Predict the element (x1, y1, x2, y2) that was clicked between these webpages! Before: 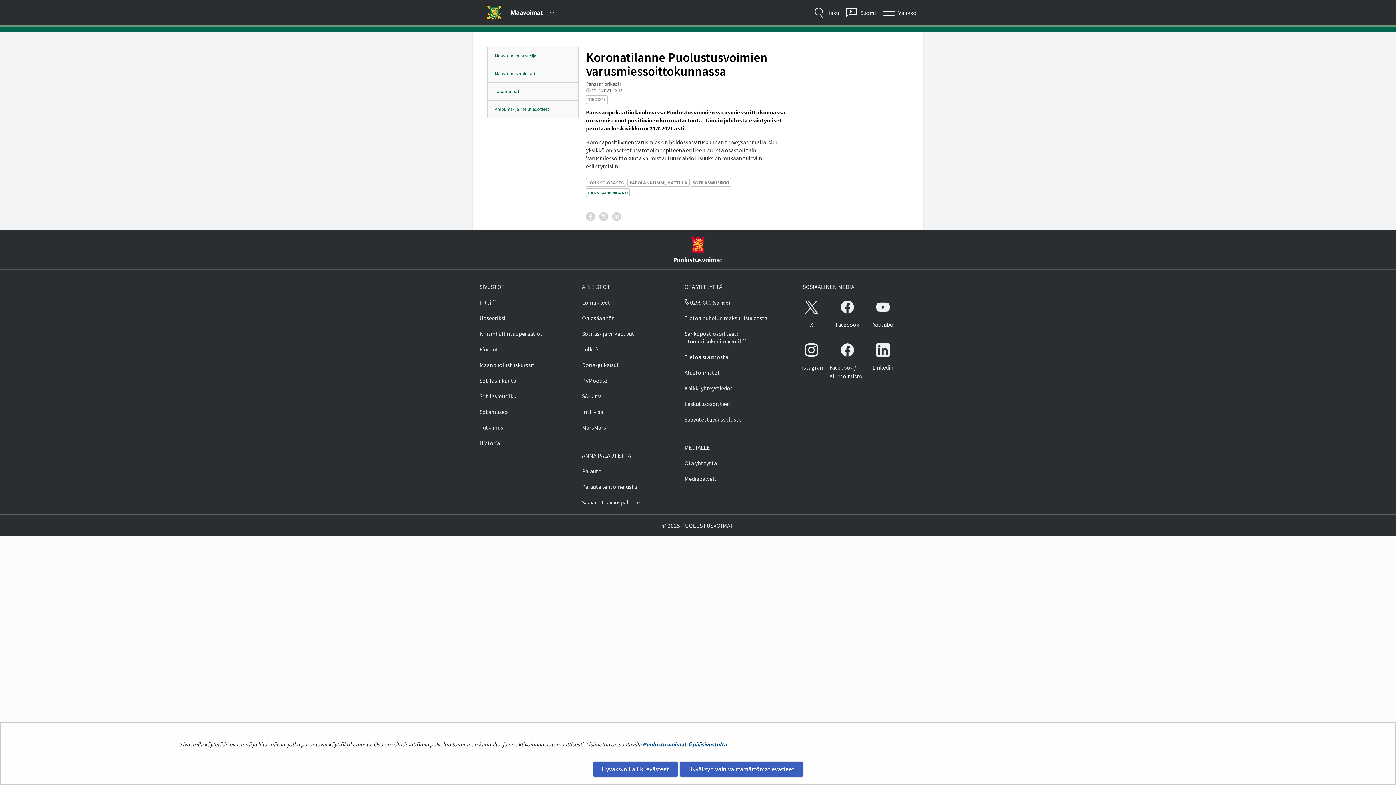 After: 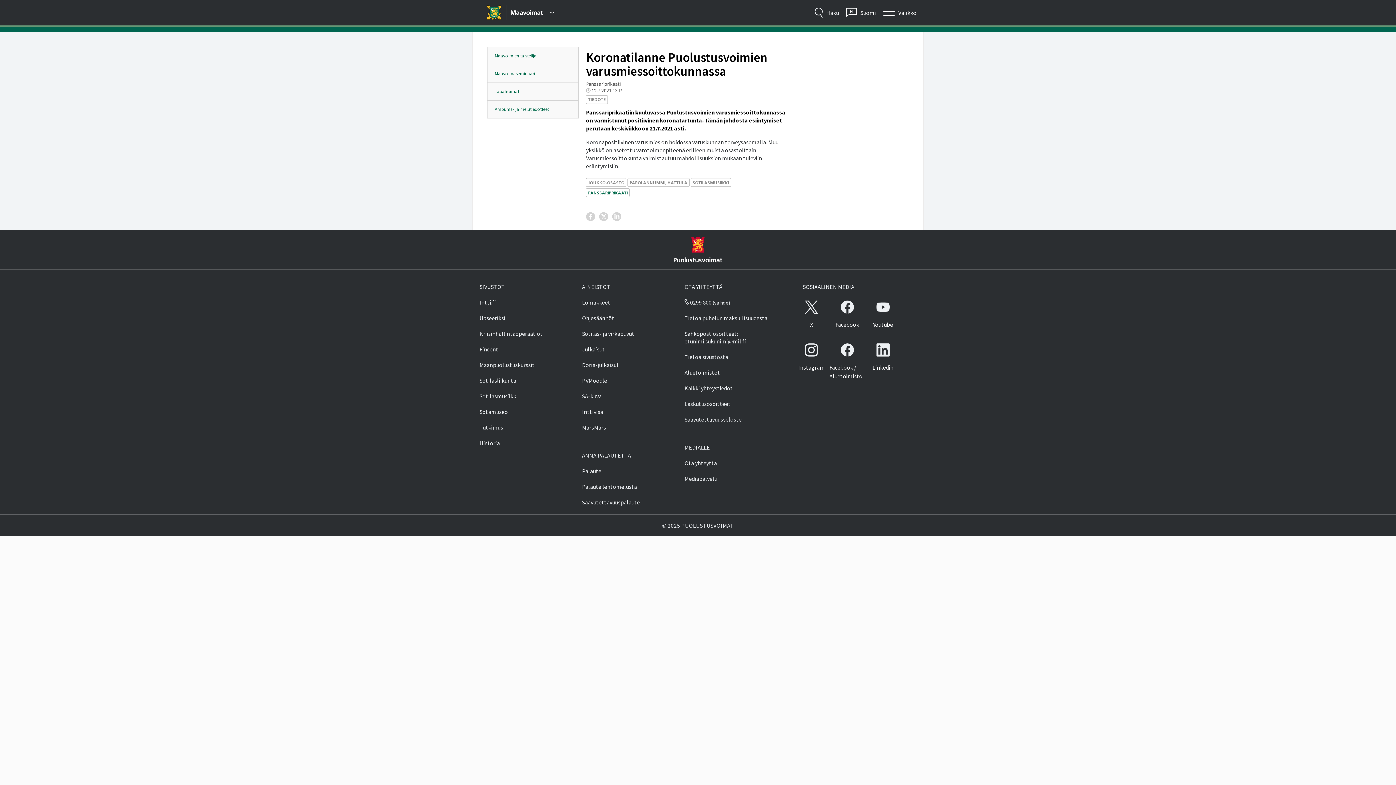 Action: label: Hyväksyn kaikki evästeet bbox: (592, 761, 678, 777)